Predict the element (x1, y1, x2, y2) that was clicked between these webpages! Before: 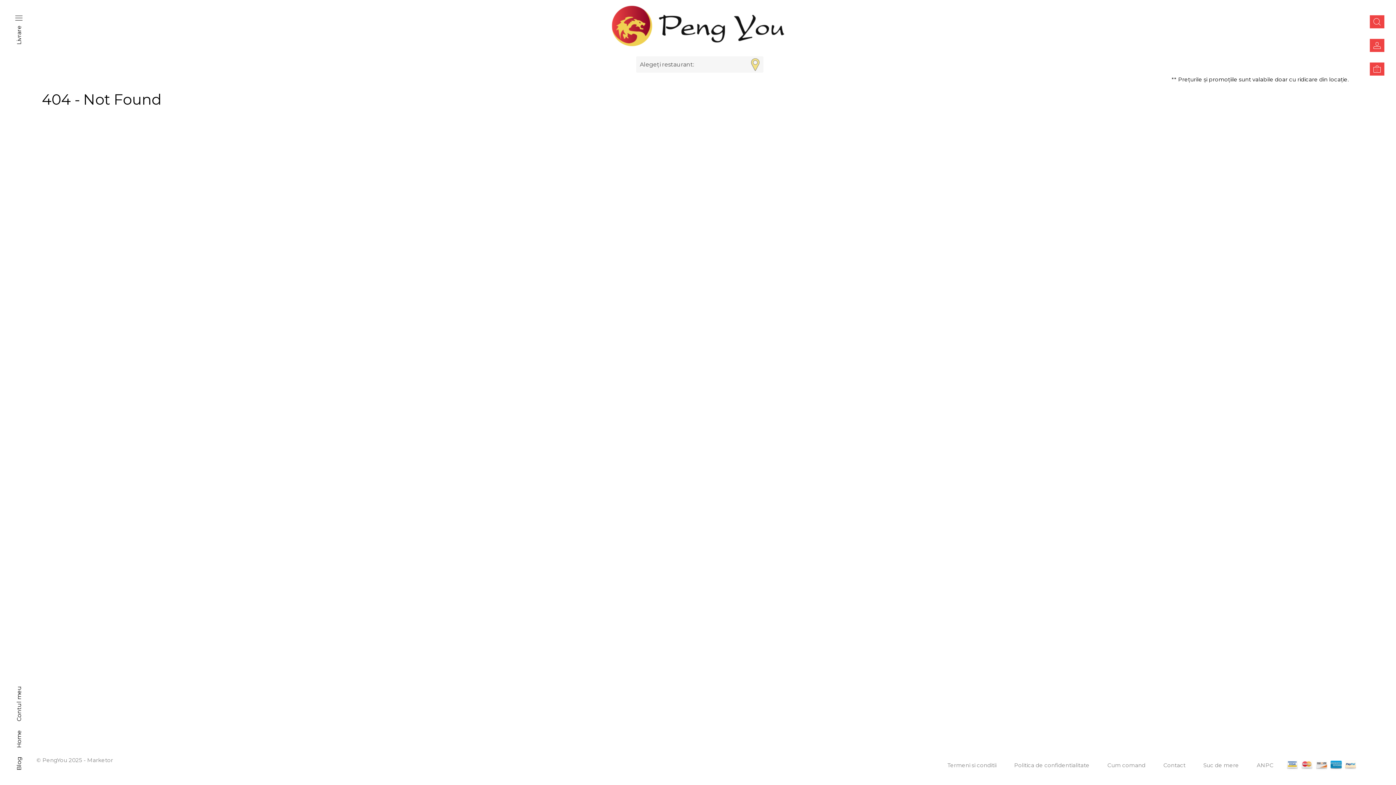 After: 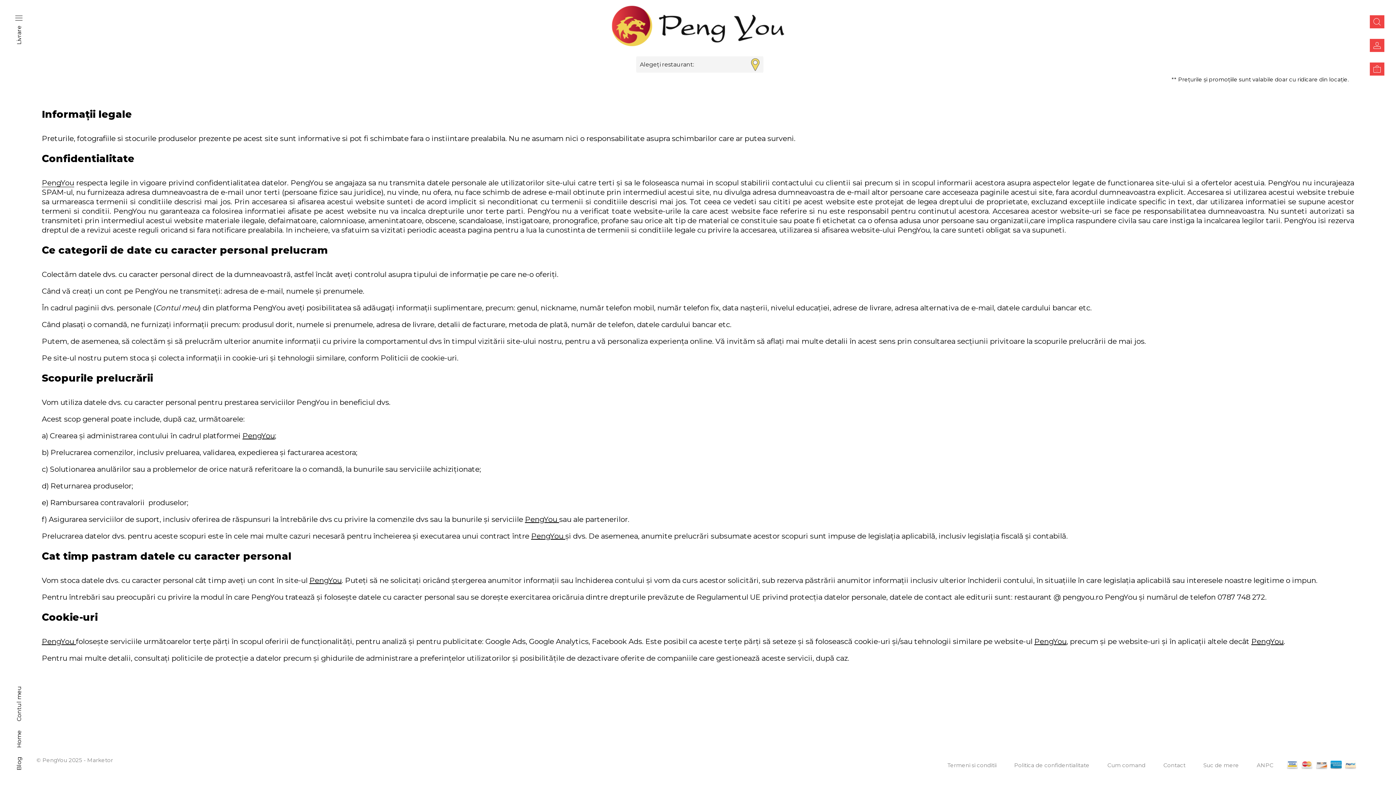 Action: label: Politica de confidentialitate bbox: (1014, 761, 1089, 770)